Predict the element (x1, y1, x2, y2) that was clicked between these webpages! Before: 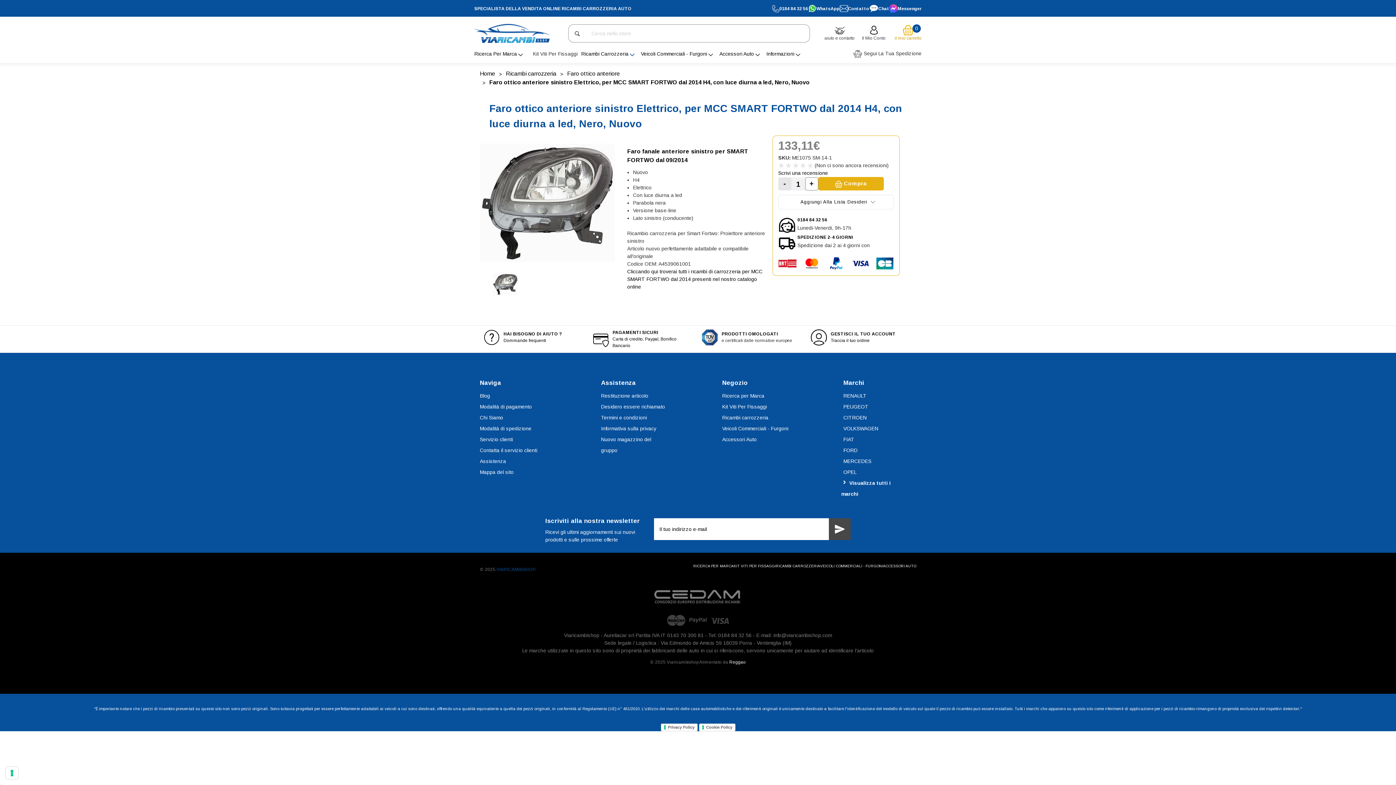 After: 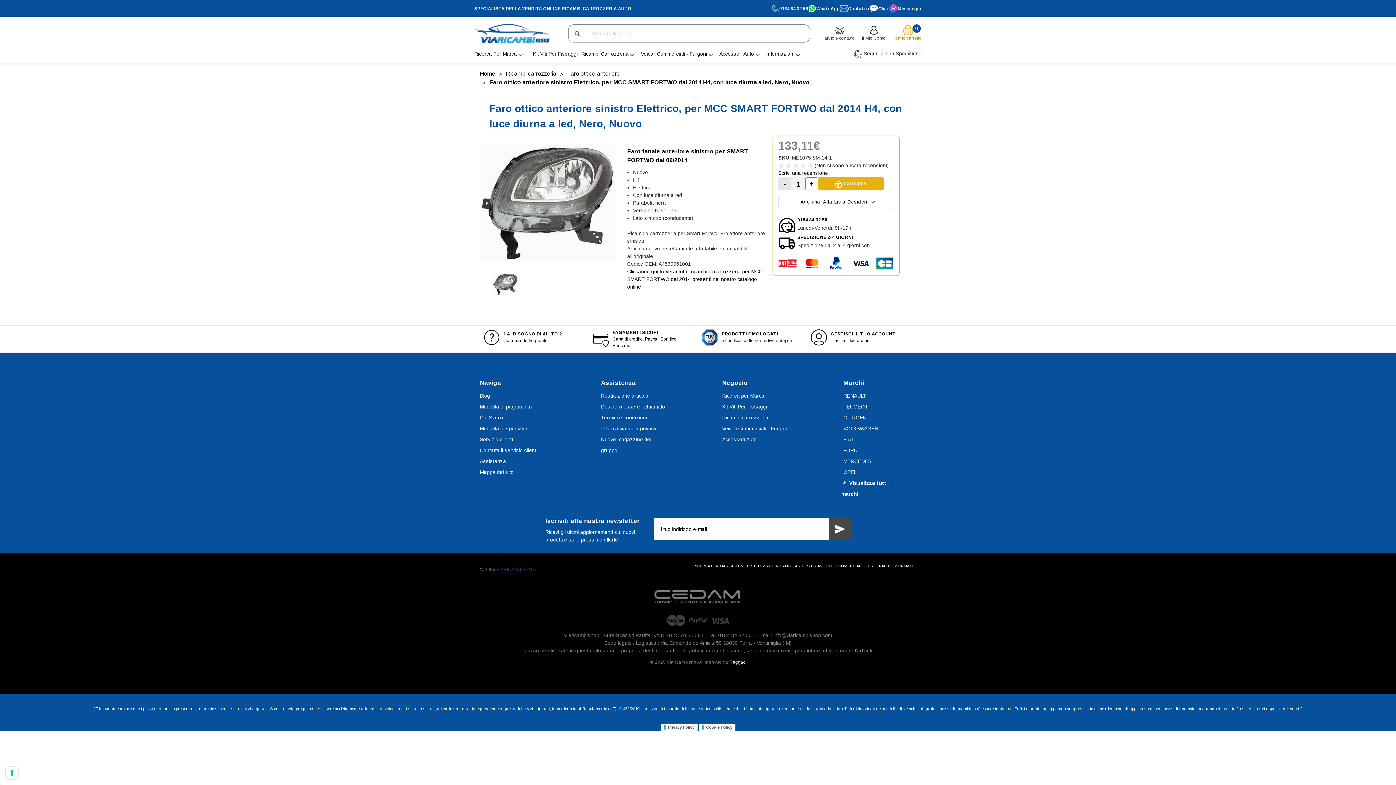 Action: bbox: (493, 271, 517, 296)